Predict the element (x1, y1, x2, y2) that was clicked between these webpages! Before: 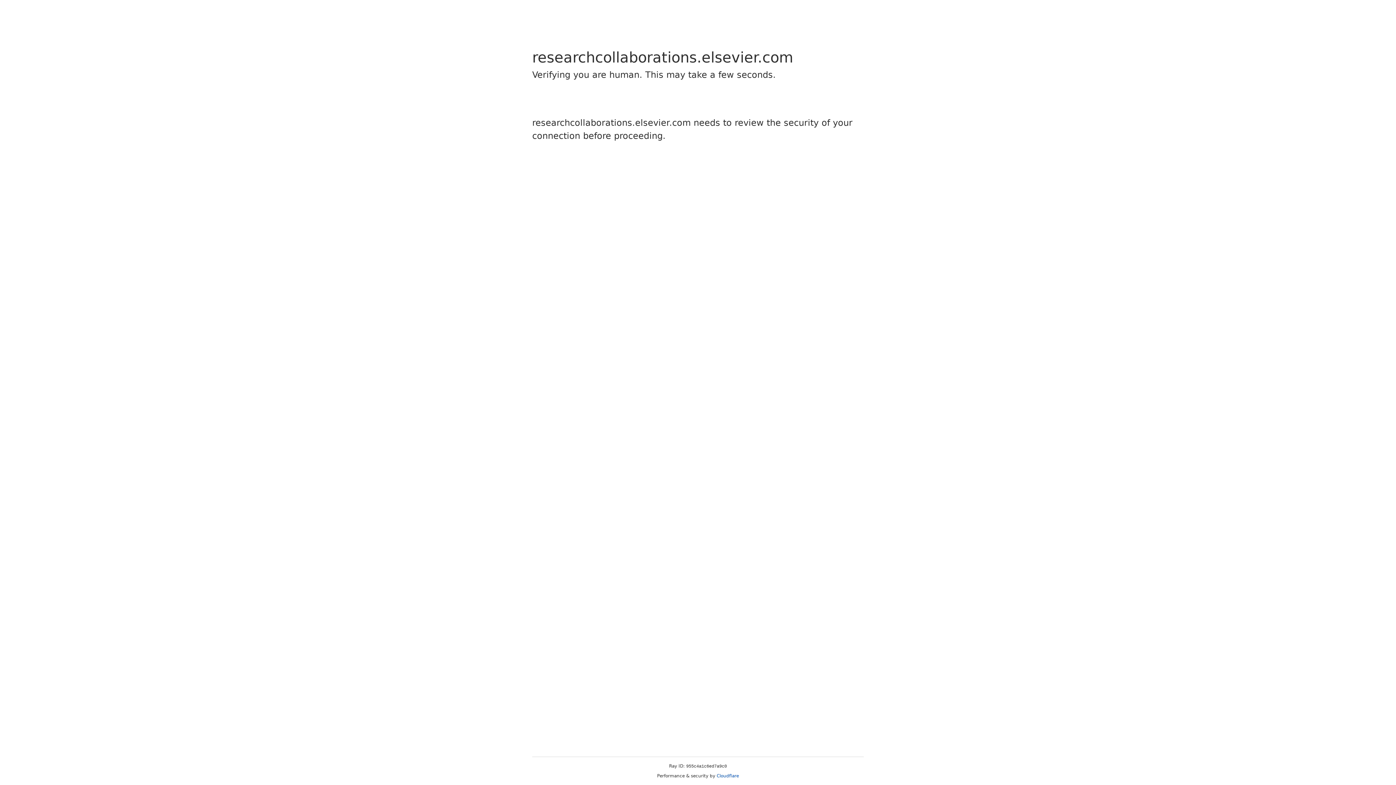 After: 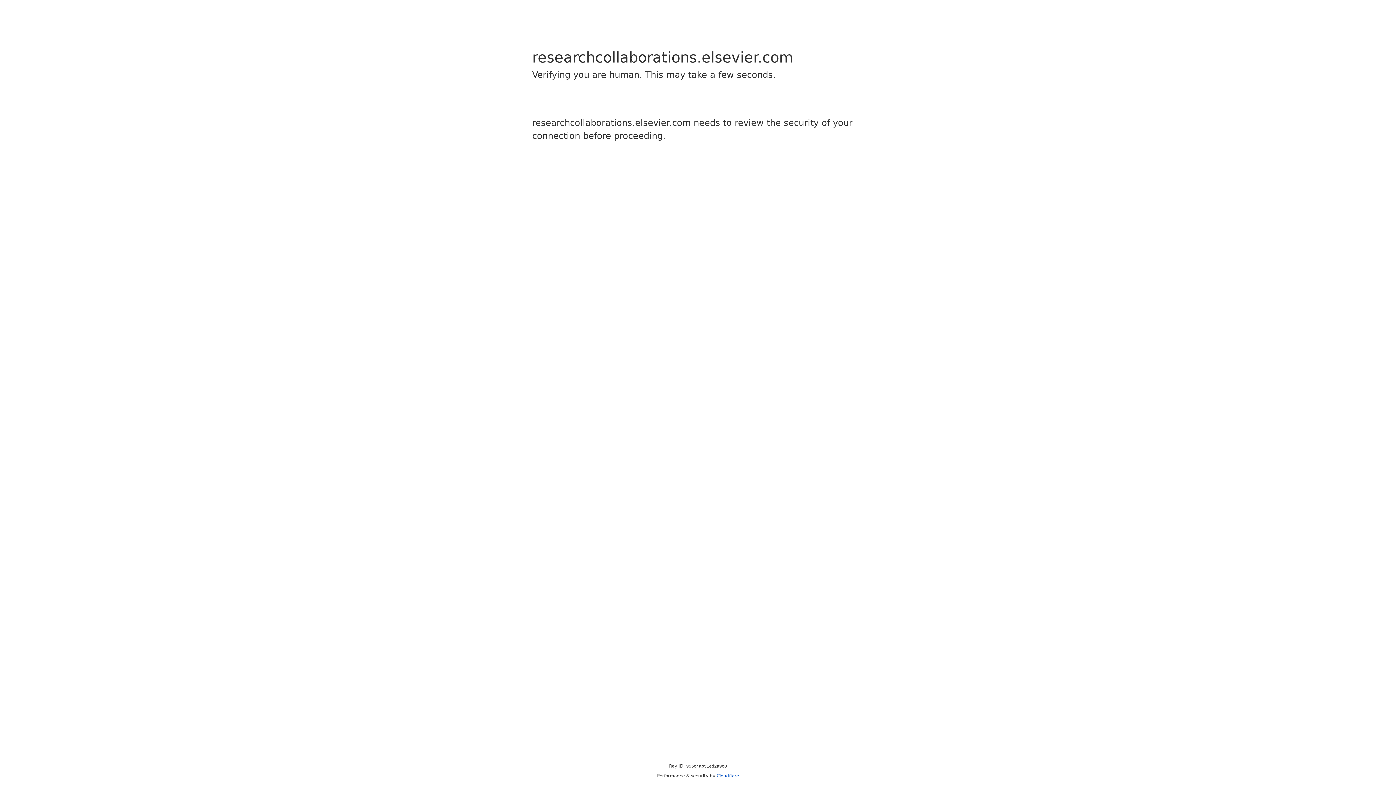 Action: bbox: (716, 773, 739, 778) label: Cloudflare